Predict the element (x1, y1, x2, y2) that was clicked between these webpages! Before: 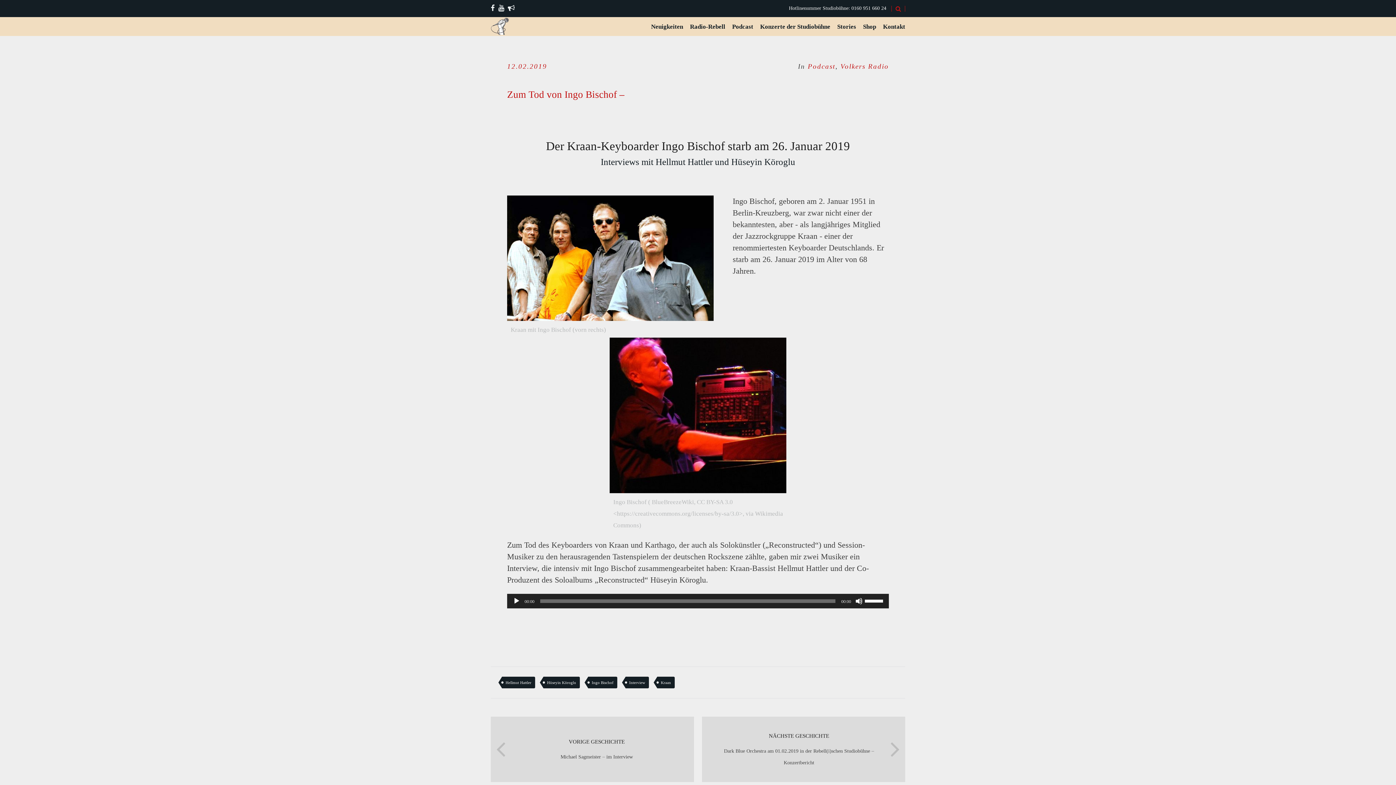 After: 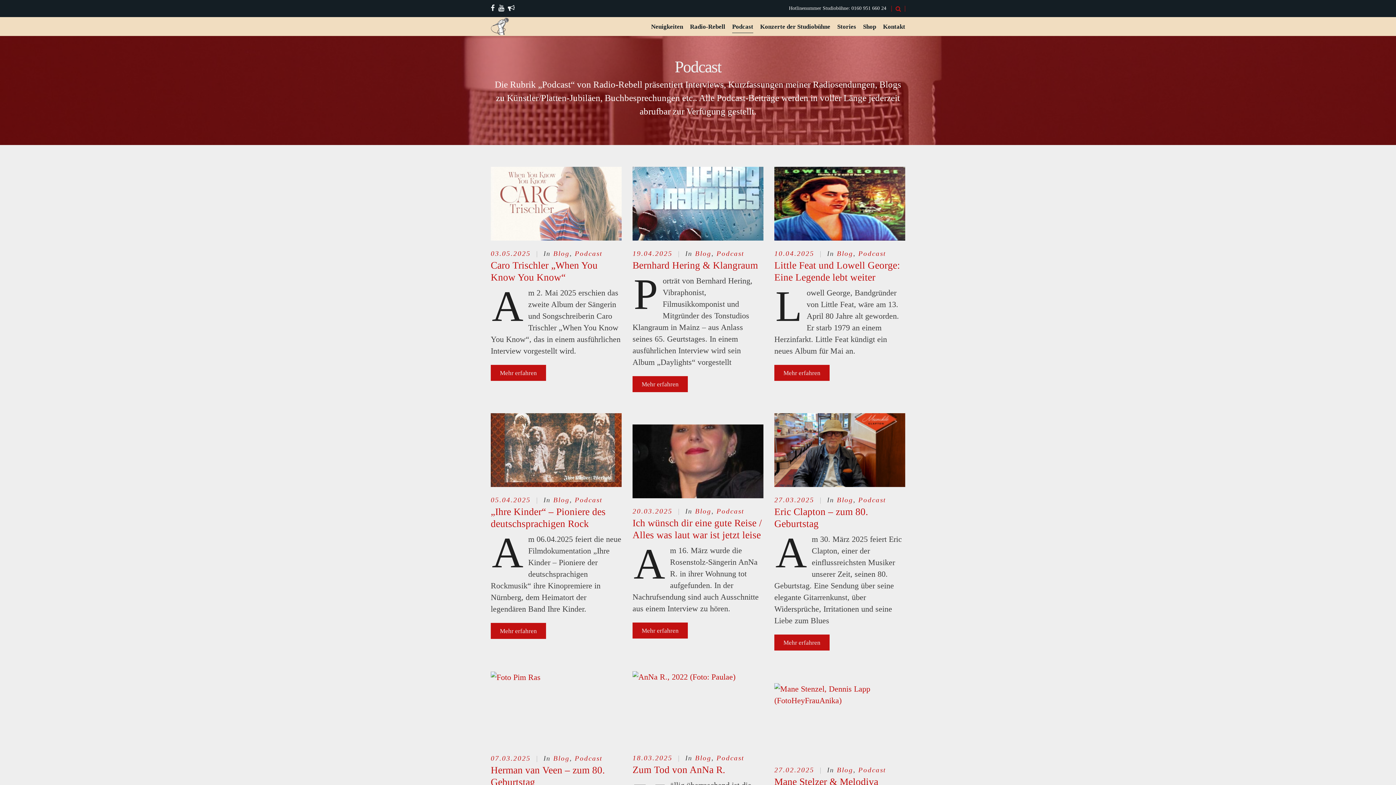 Action: label: Podcast bbox: (732, 20, 753, 32)